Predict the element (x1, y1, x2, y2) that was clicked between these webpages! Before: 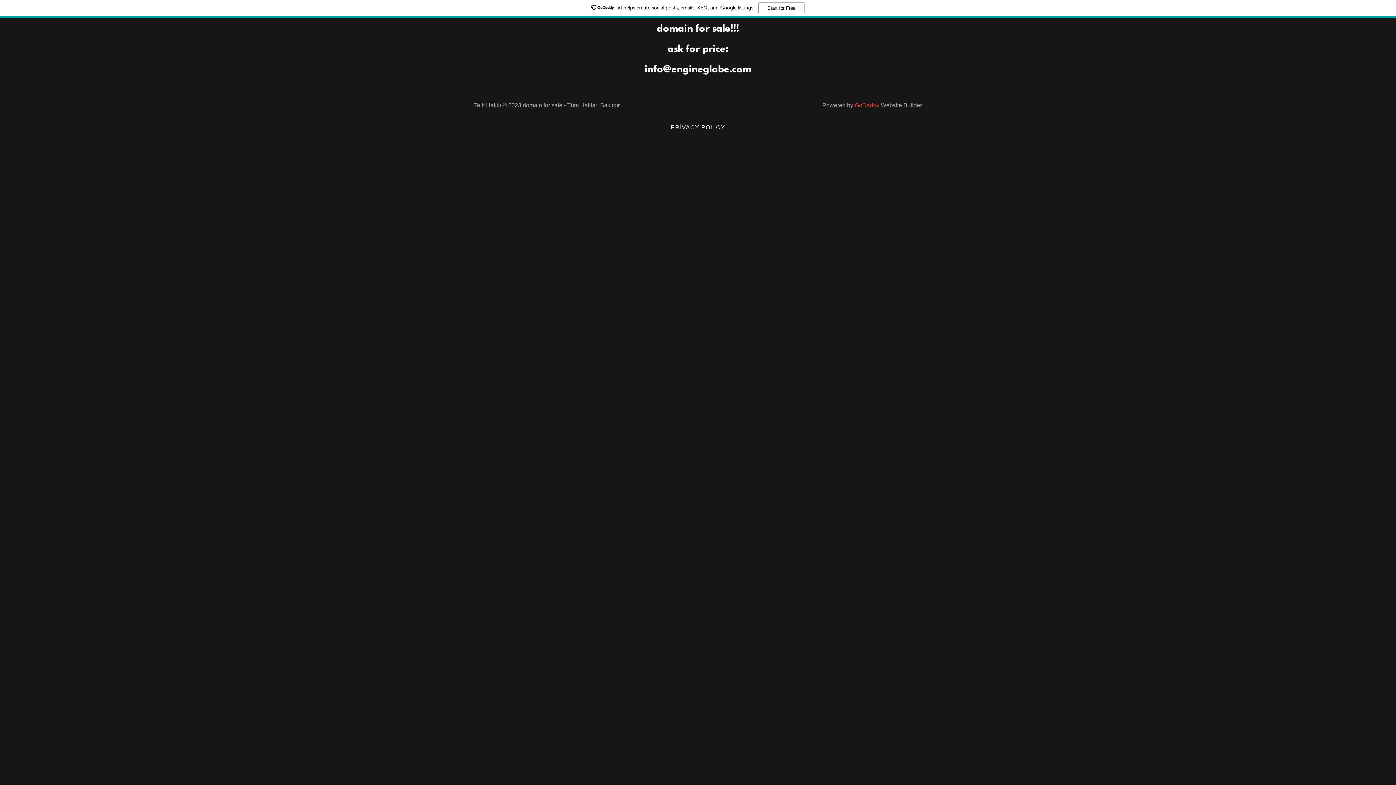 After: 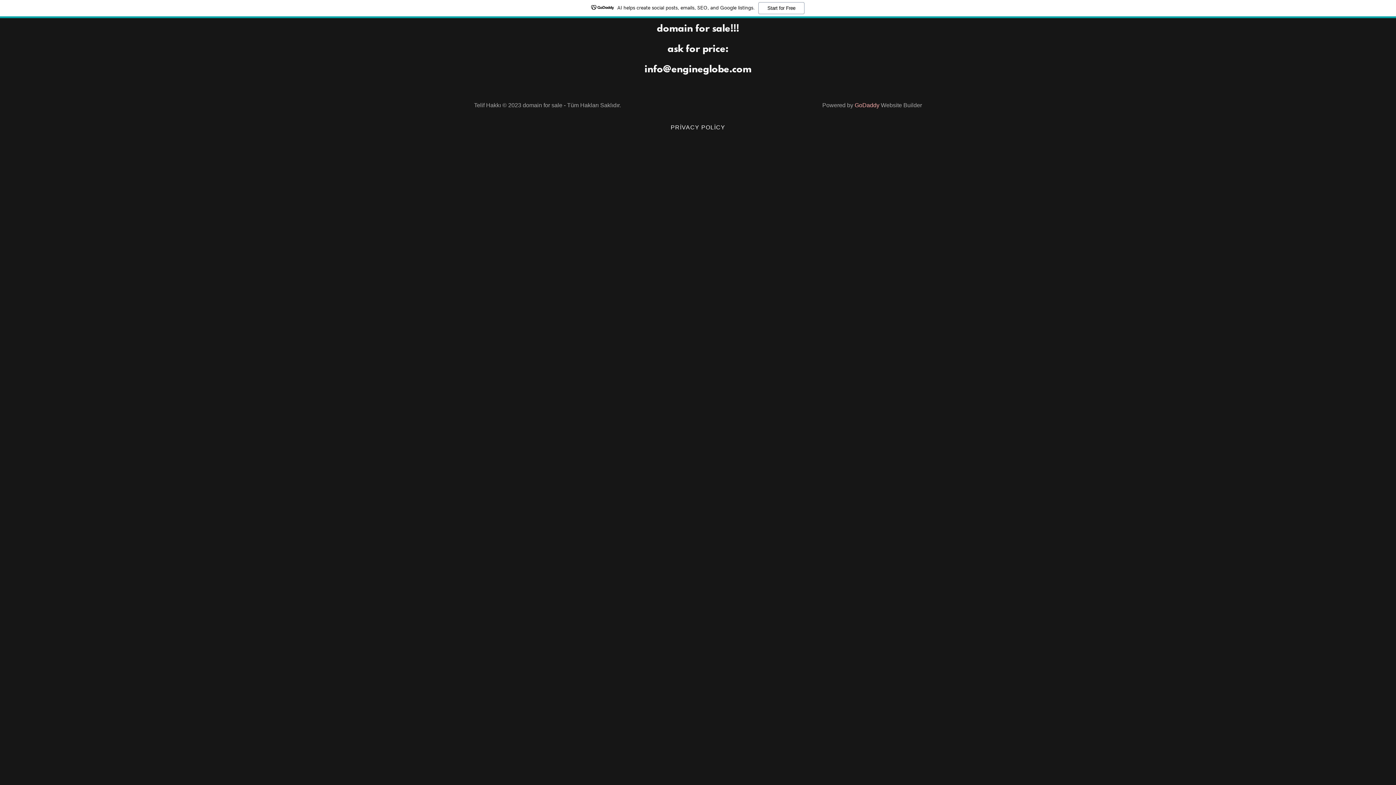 Action: bbox: (854, 102, 879, 108) label: GoDaddy